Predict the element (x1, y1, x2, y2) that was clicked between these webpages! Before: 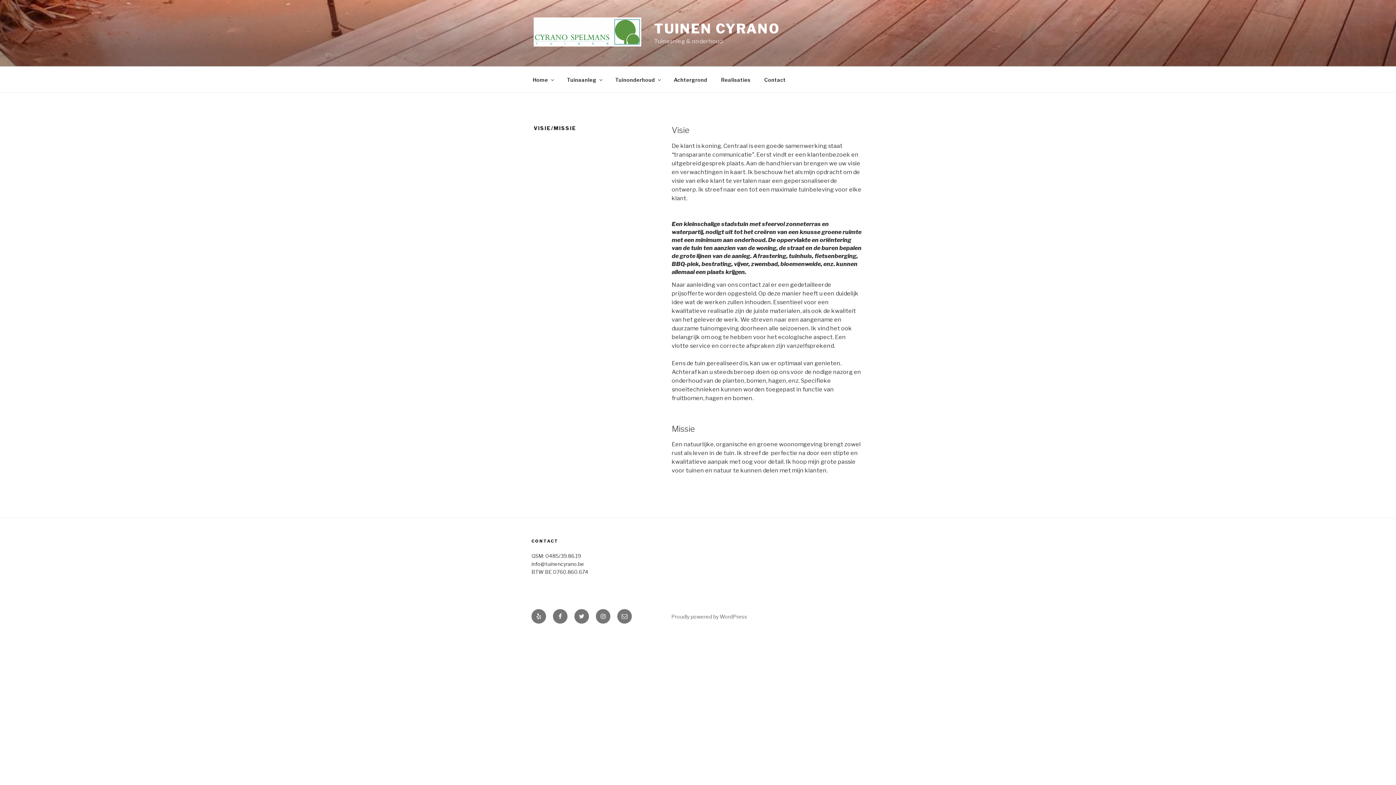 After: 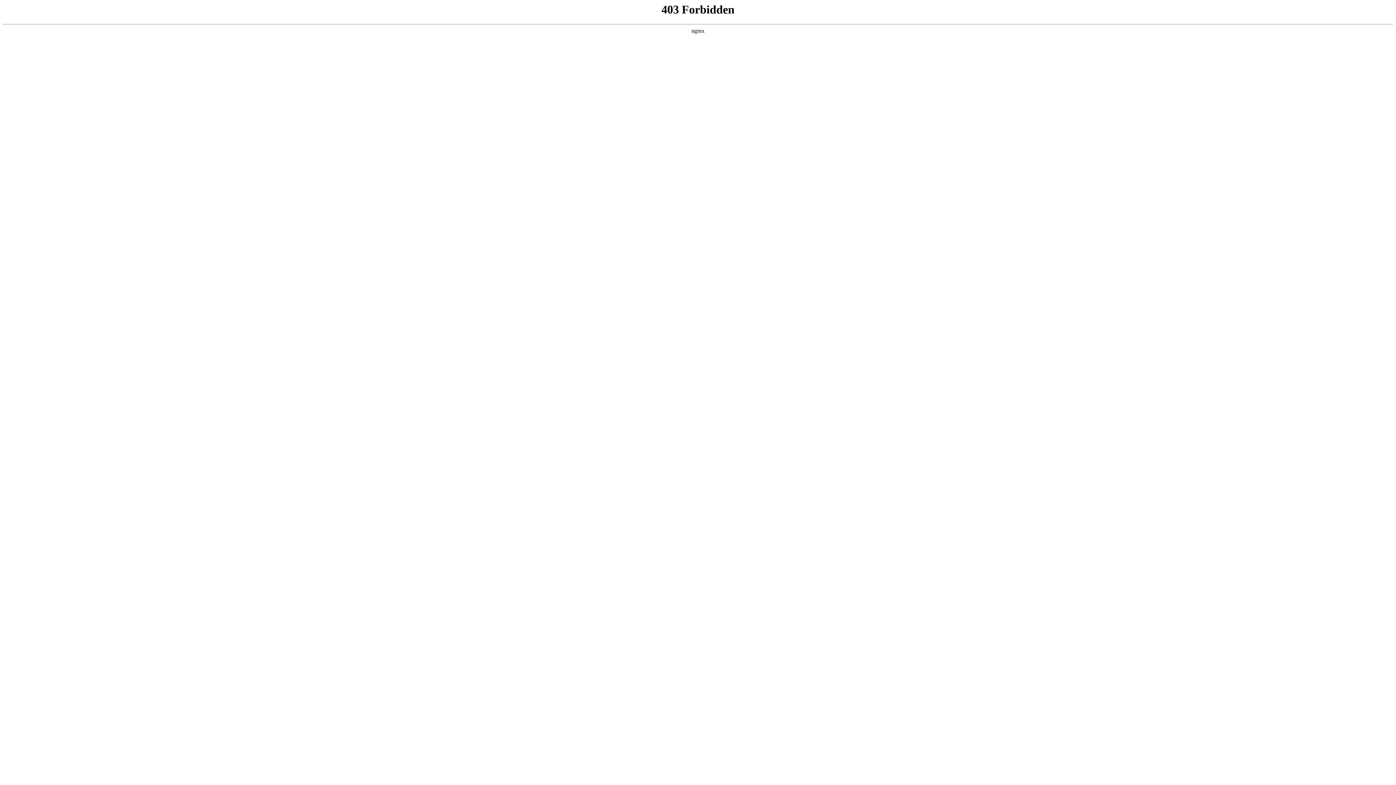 Action: label: Proudly powered by WordPress bbox: (671, 613, 747, 619)